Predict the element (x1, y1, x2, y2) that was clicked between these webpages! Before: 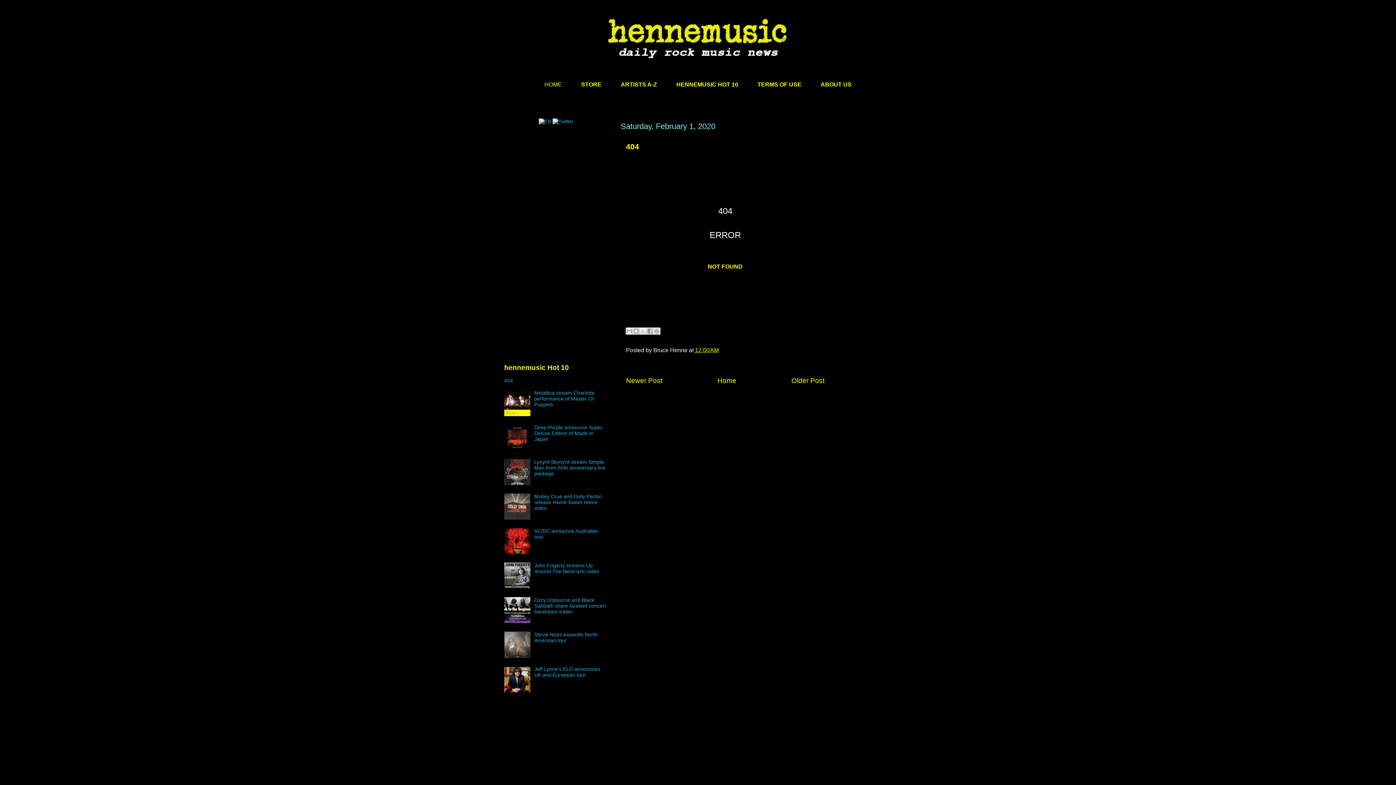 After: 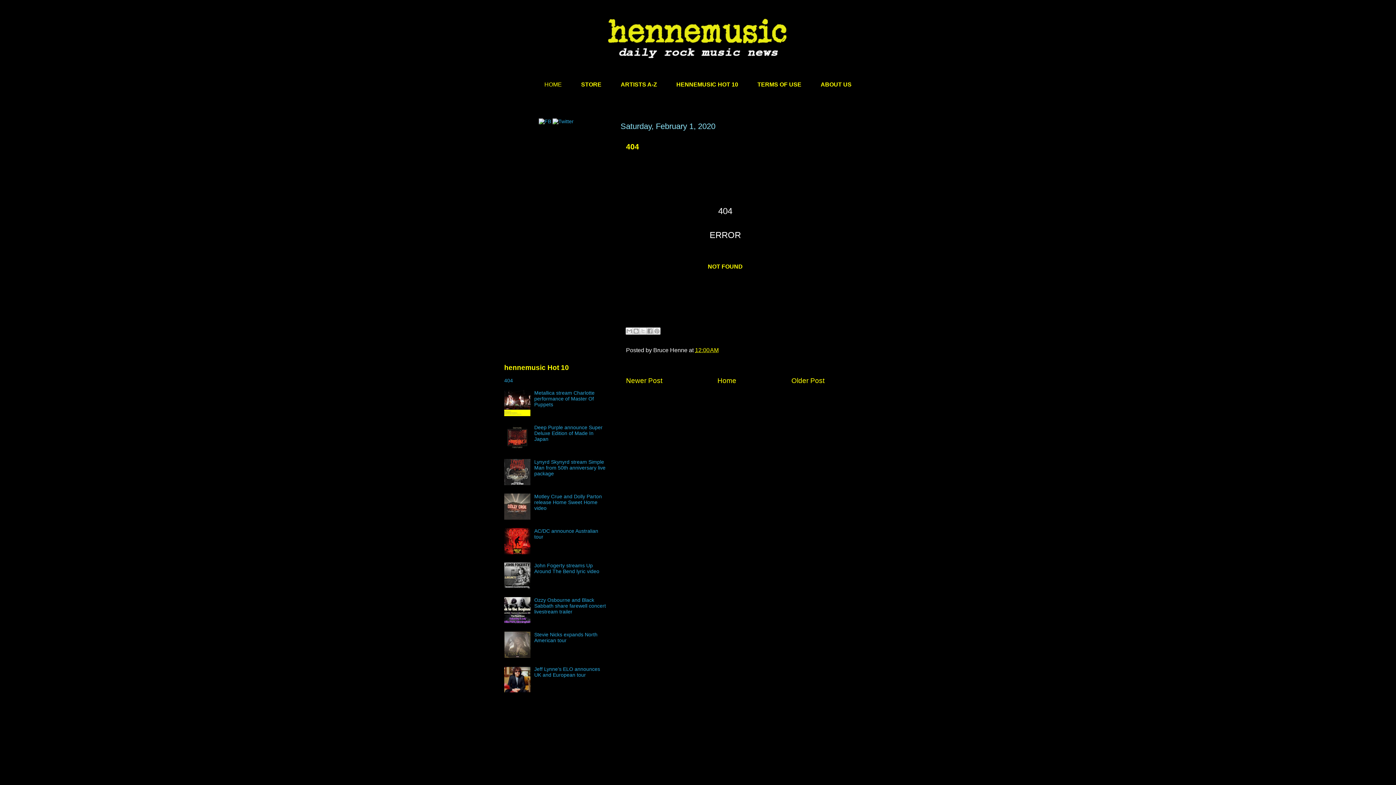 Action: bbox: (504, 618, 532, 624)